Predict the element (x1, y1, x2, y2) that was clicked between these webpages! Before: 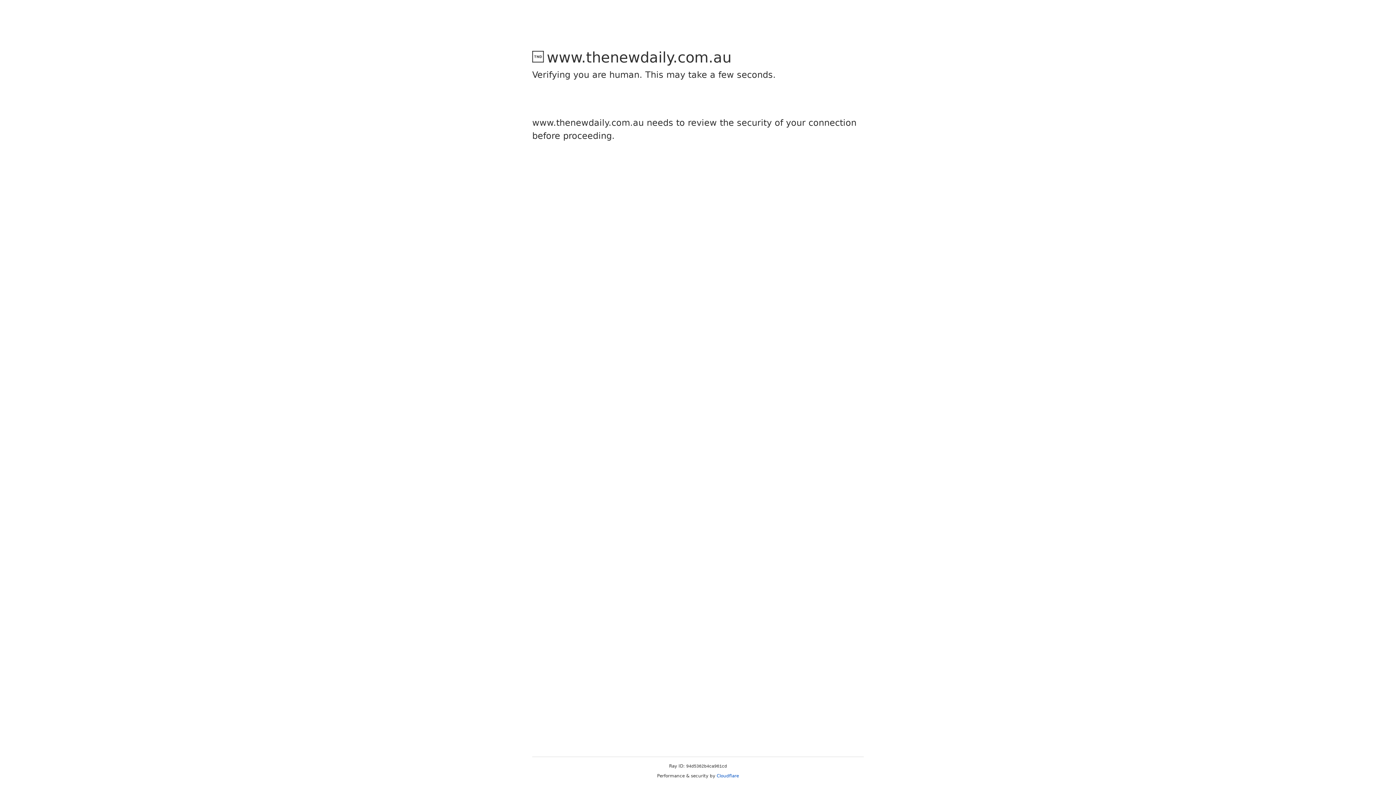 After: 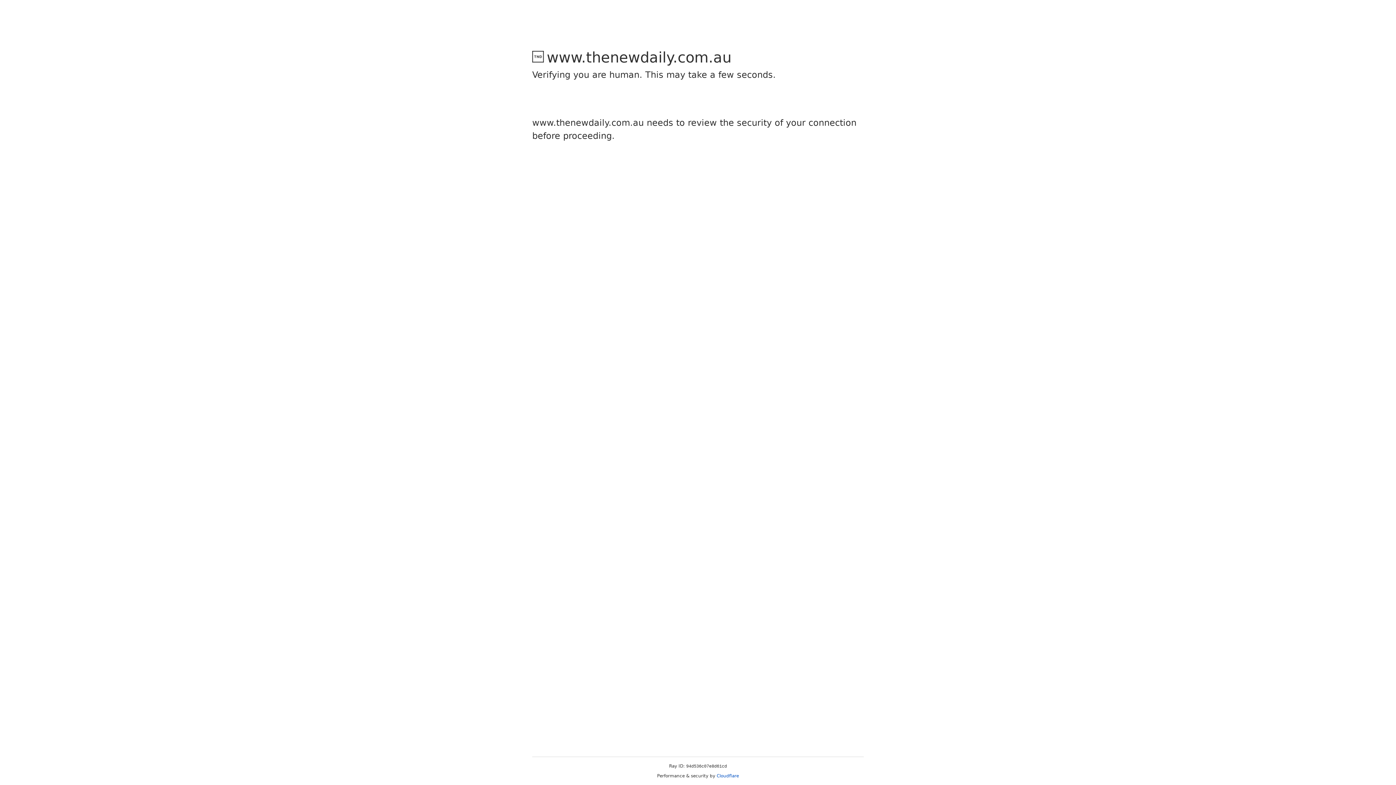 Action: bbox: (716, 773, 739, 778) label: Cloudflare